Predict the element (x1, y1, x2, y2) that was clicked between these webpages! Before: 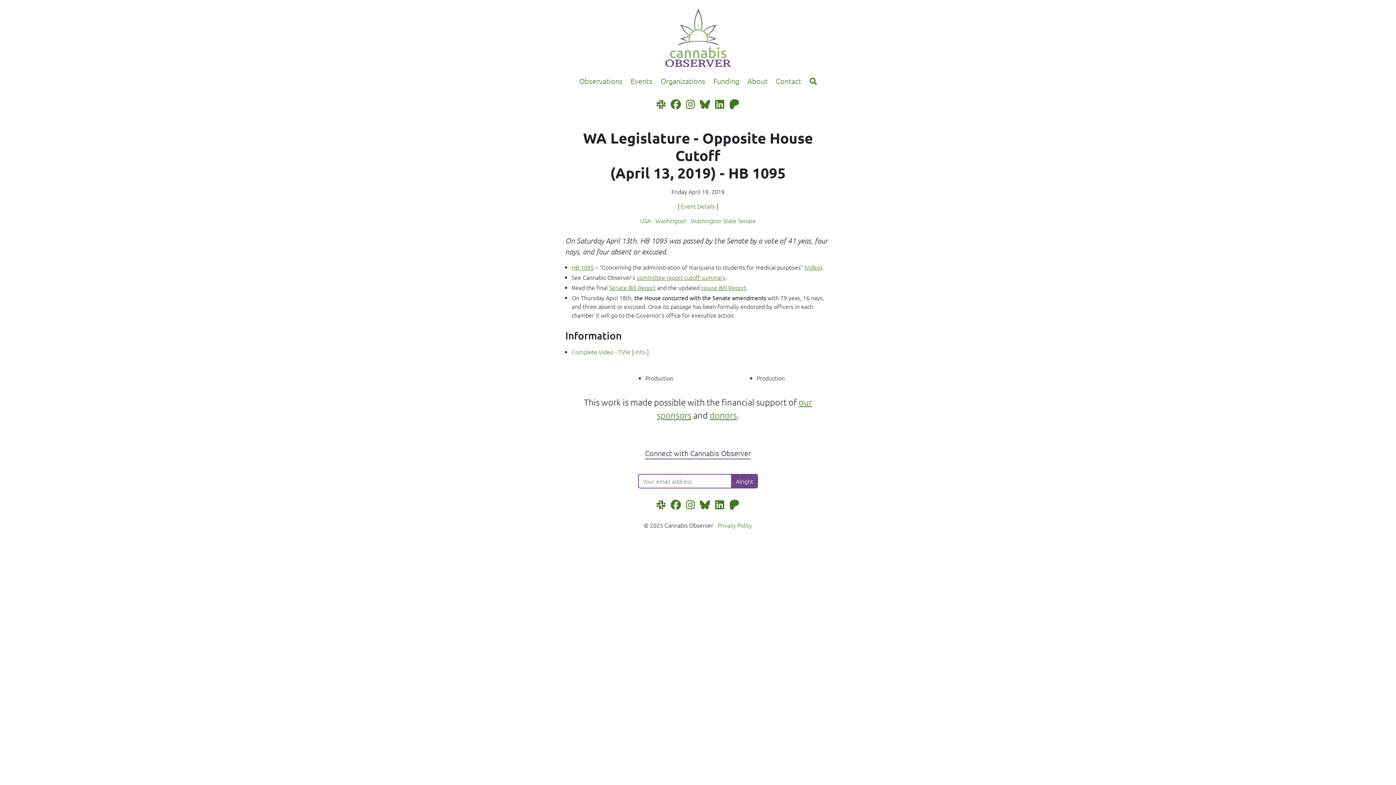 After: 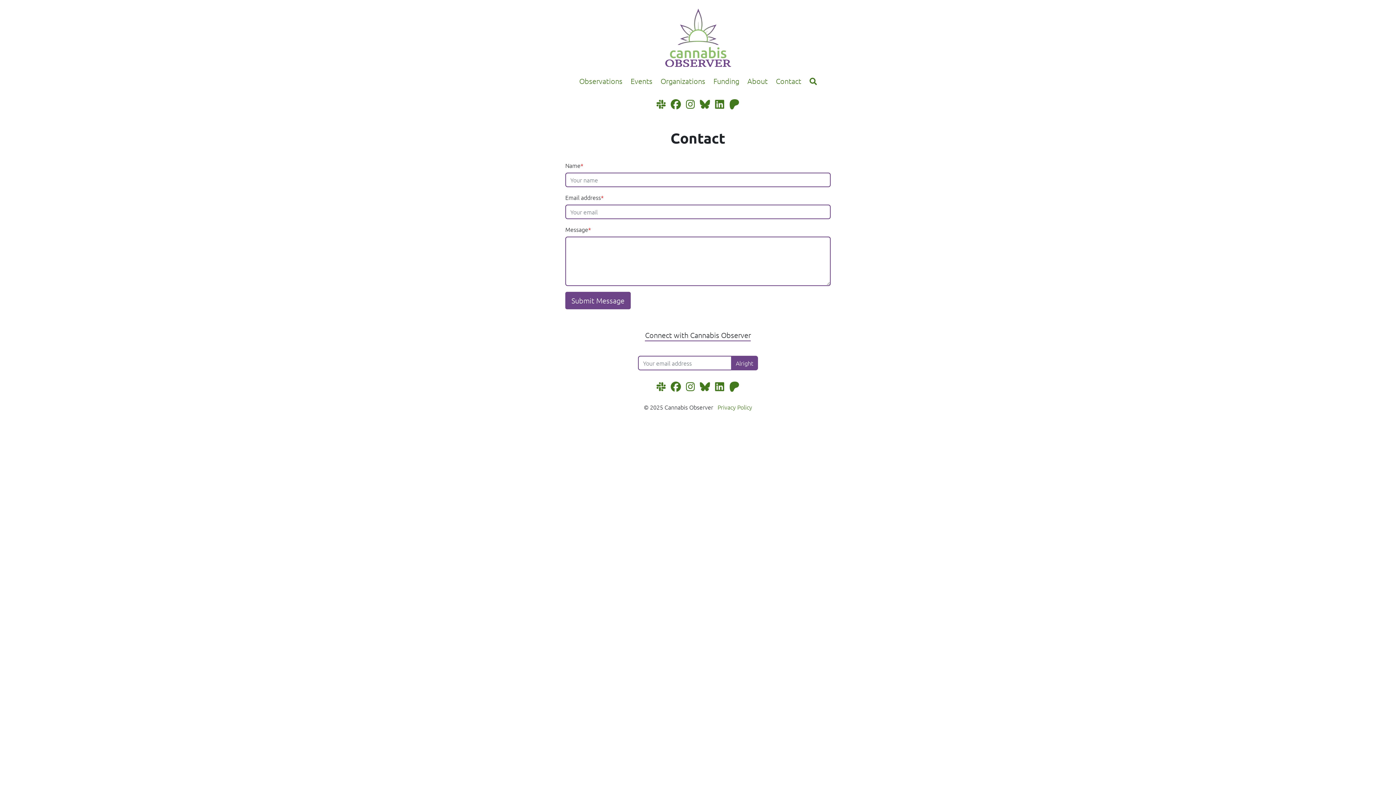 Action: bbox: (772, 72, 805, 89) label: Contact